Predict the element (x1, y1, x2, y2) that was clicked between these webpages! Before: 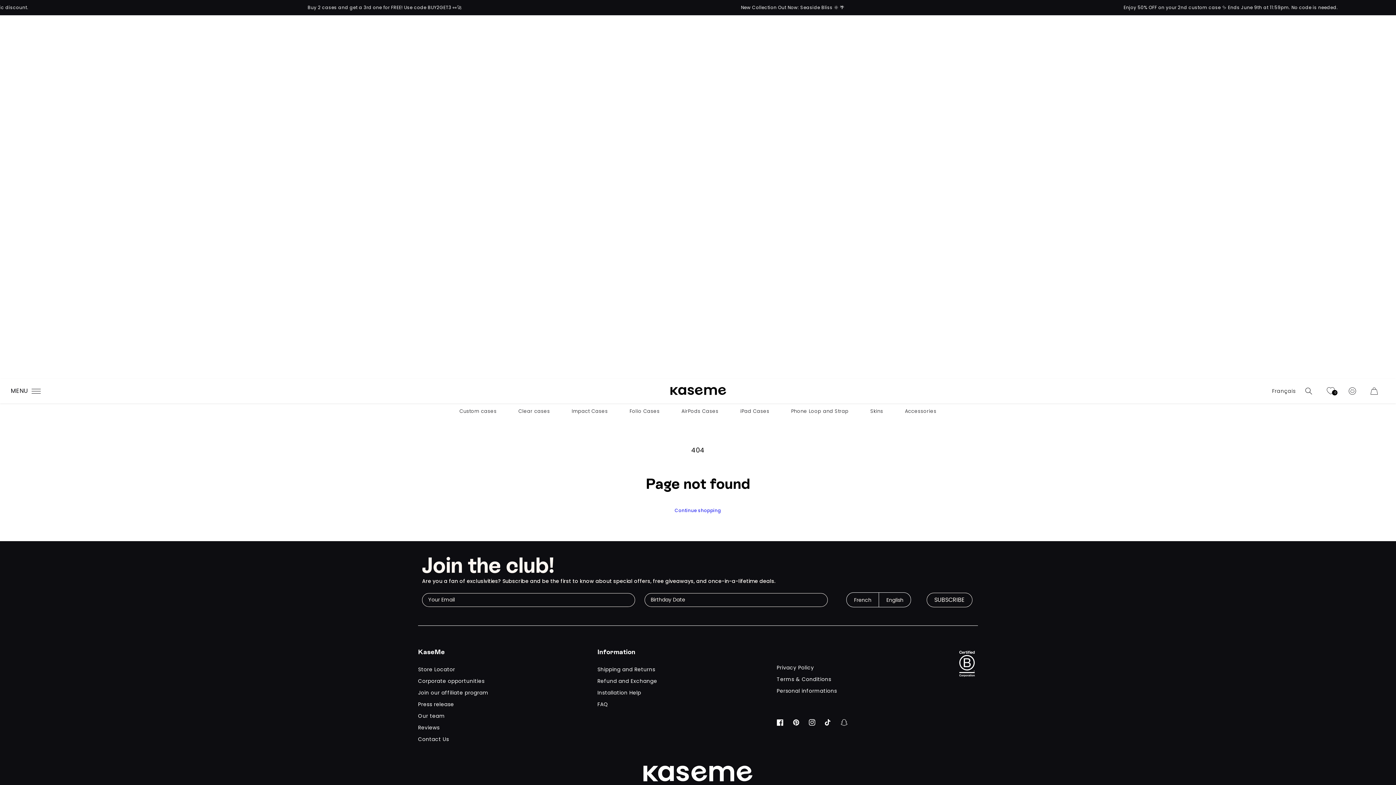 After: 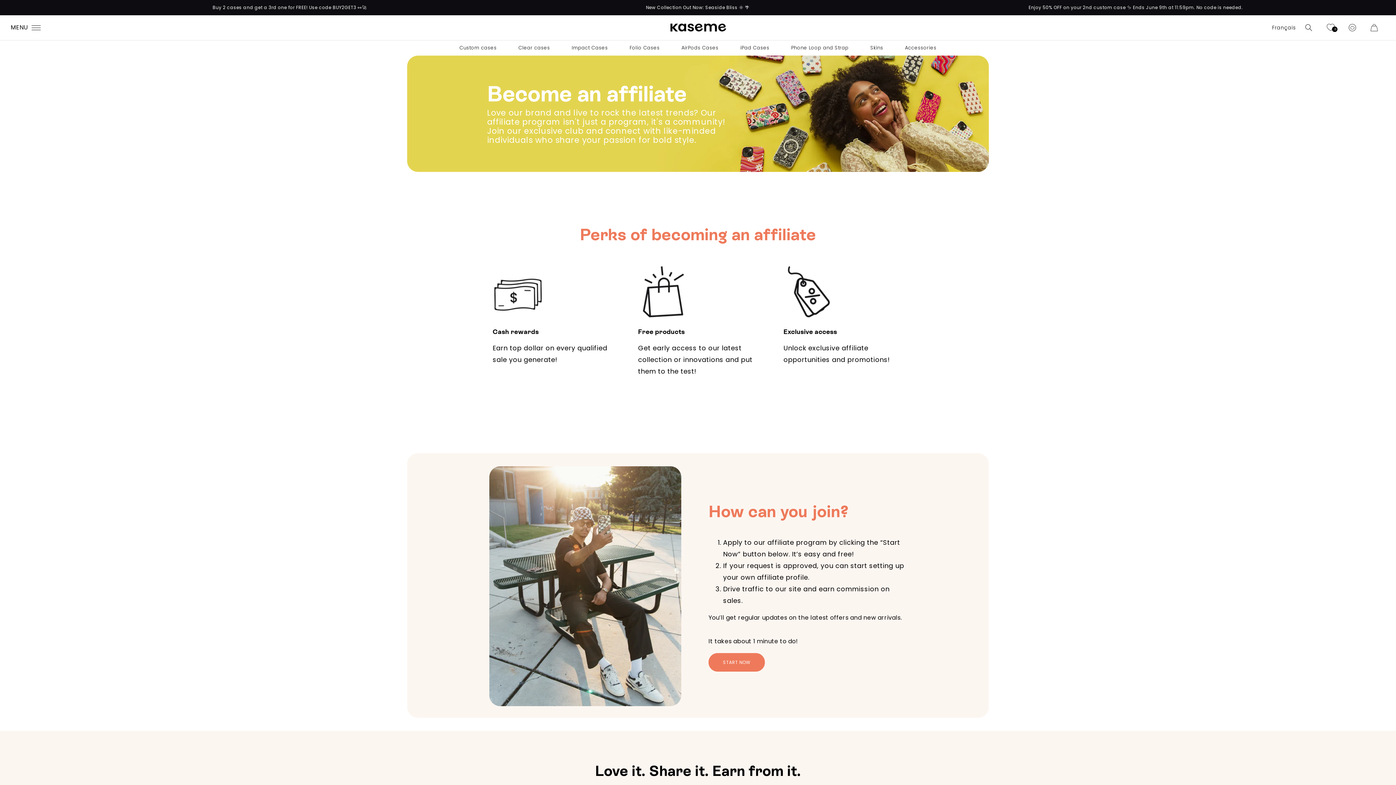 Action: bbox: (418, 688, 488, 697) label: Join our affiliate program